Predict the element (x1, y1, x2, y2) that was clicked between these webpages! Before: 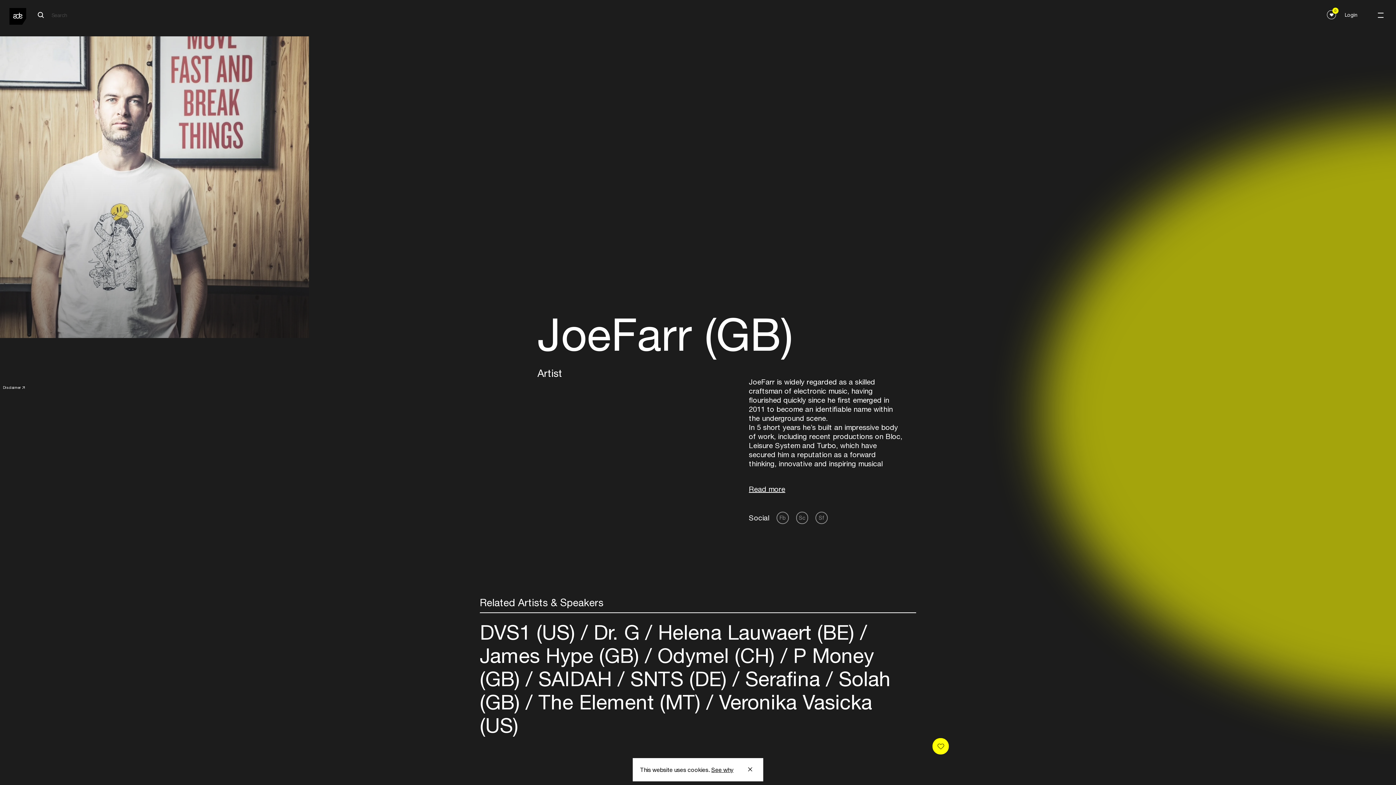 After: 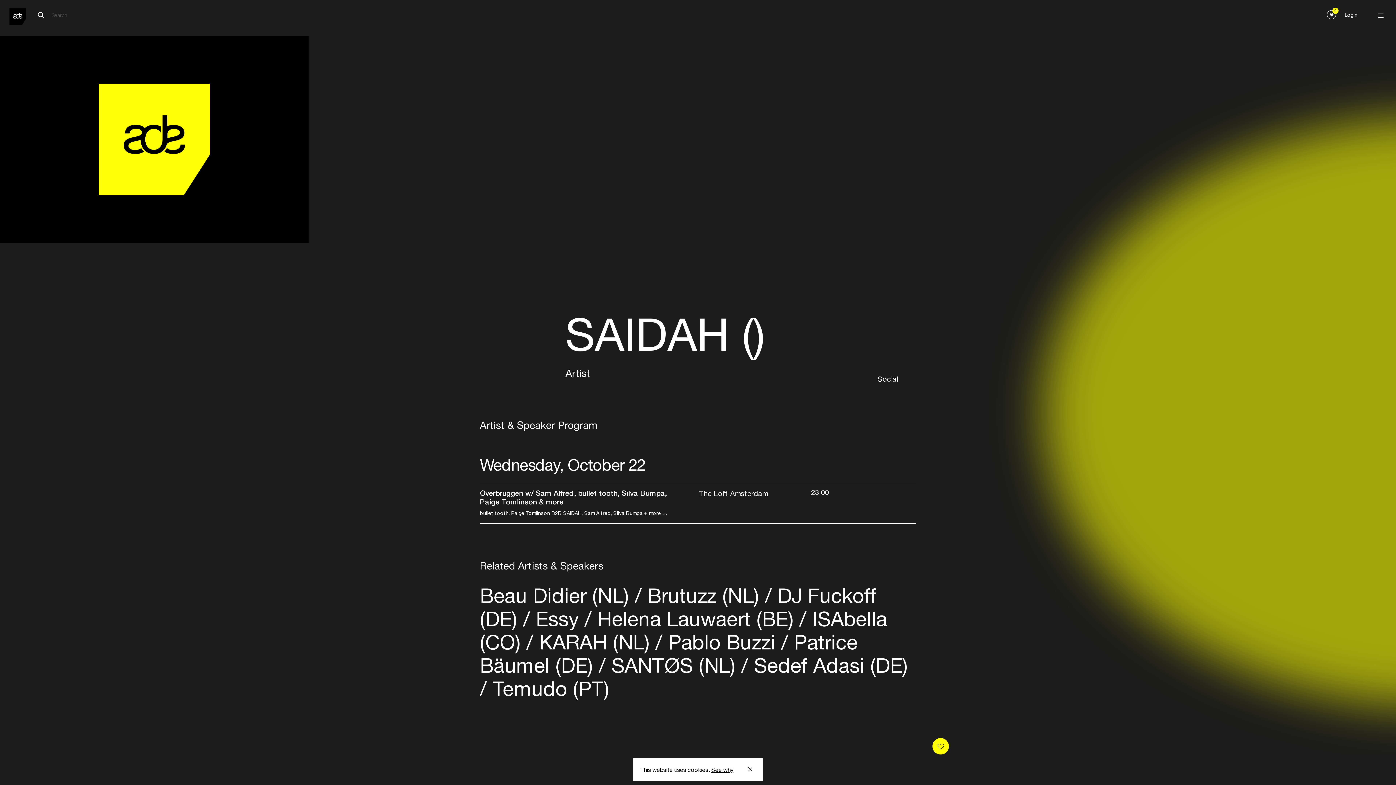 Action: label:  SAIDAH  bbox: (532, 667, 617, 690)